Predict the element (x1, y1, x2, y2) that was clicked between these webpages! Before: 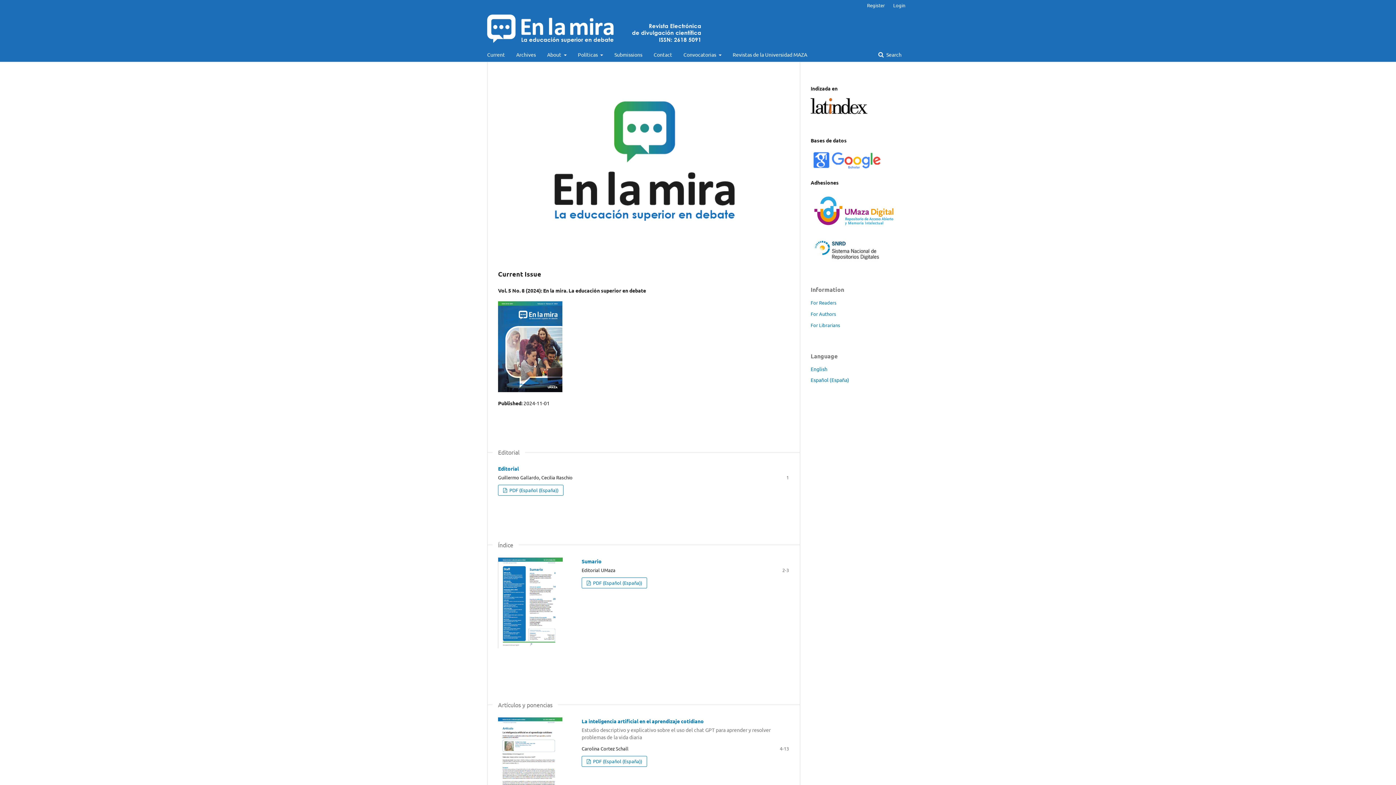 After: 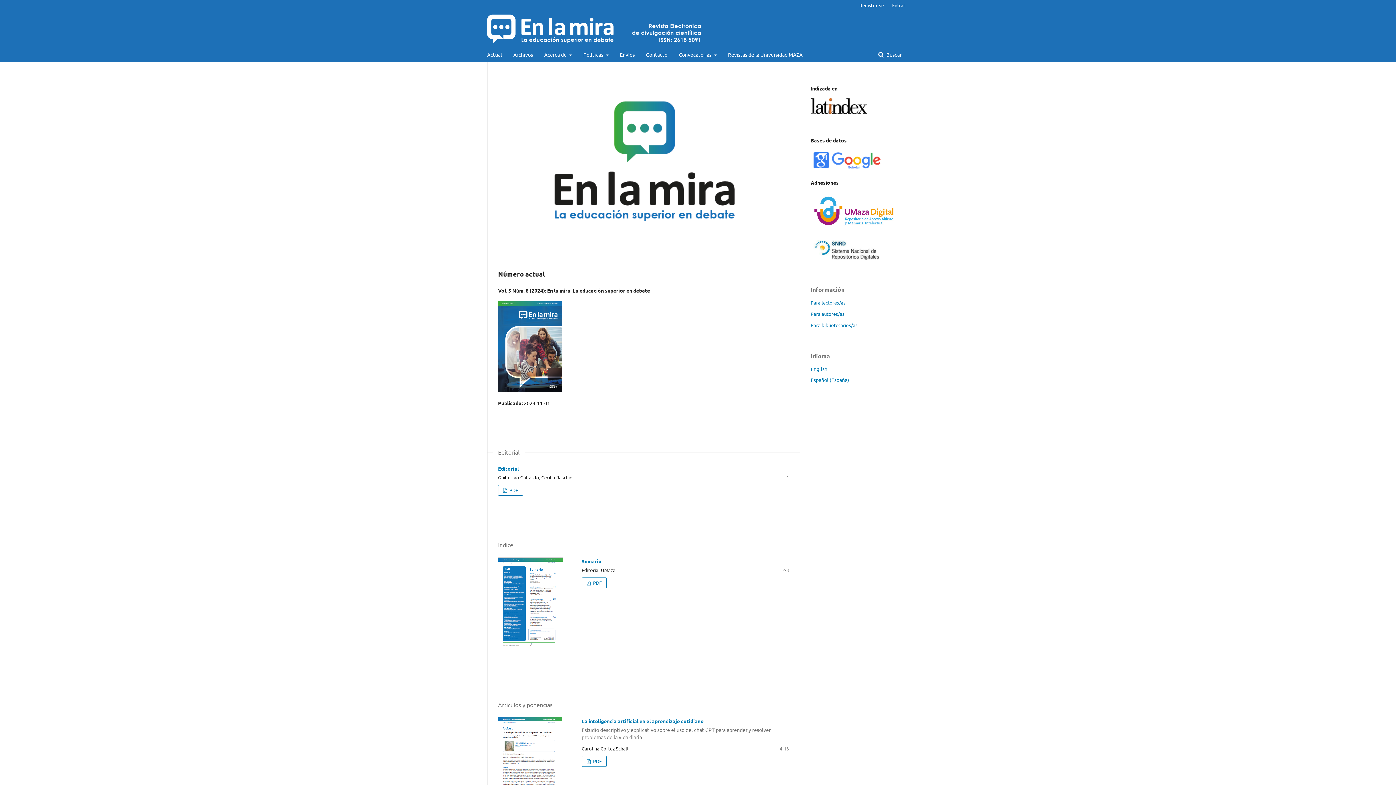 Action: bbox: (810, 376, 849, 383) label: Español (España)